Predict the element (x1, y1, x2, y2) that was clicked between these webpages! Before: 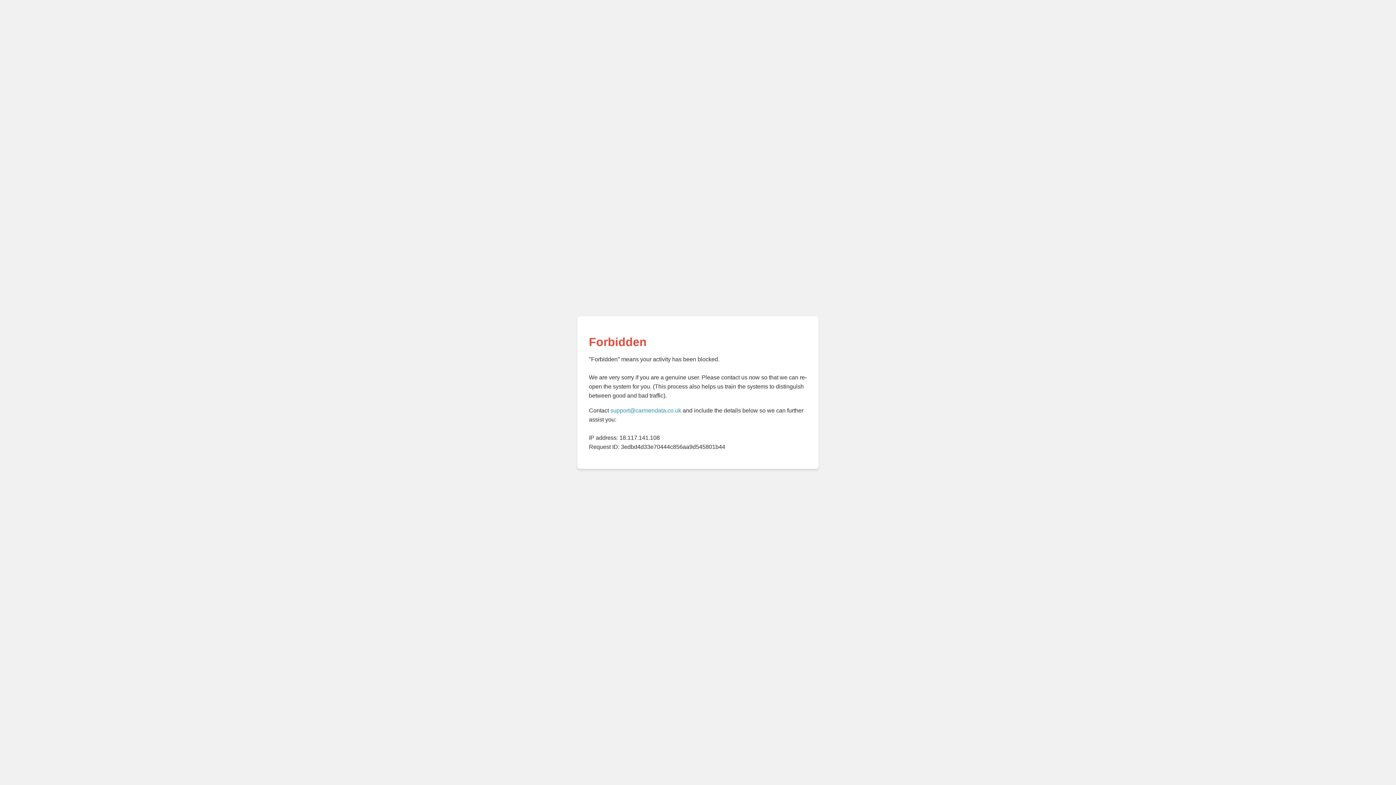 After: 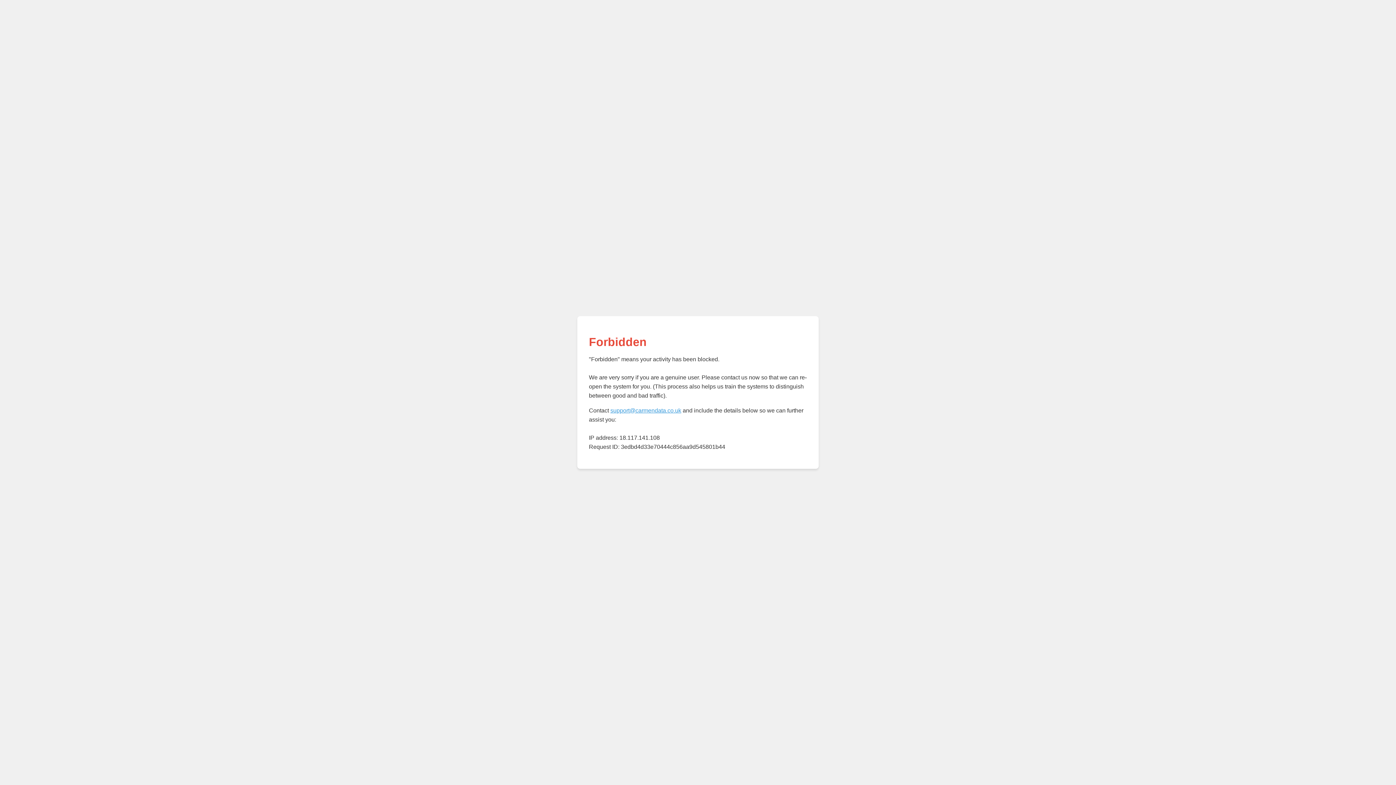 Action: bbox: (610, 407, 681, 413) label: support@carmendata.co.uk